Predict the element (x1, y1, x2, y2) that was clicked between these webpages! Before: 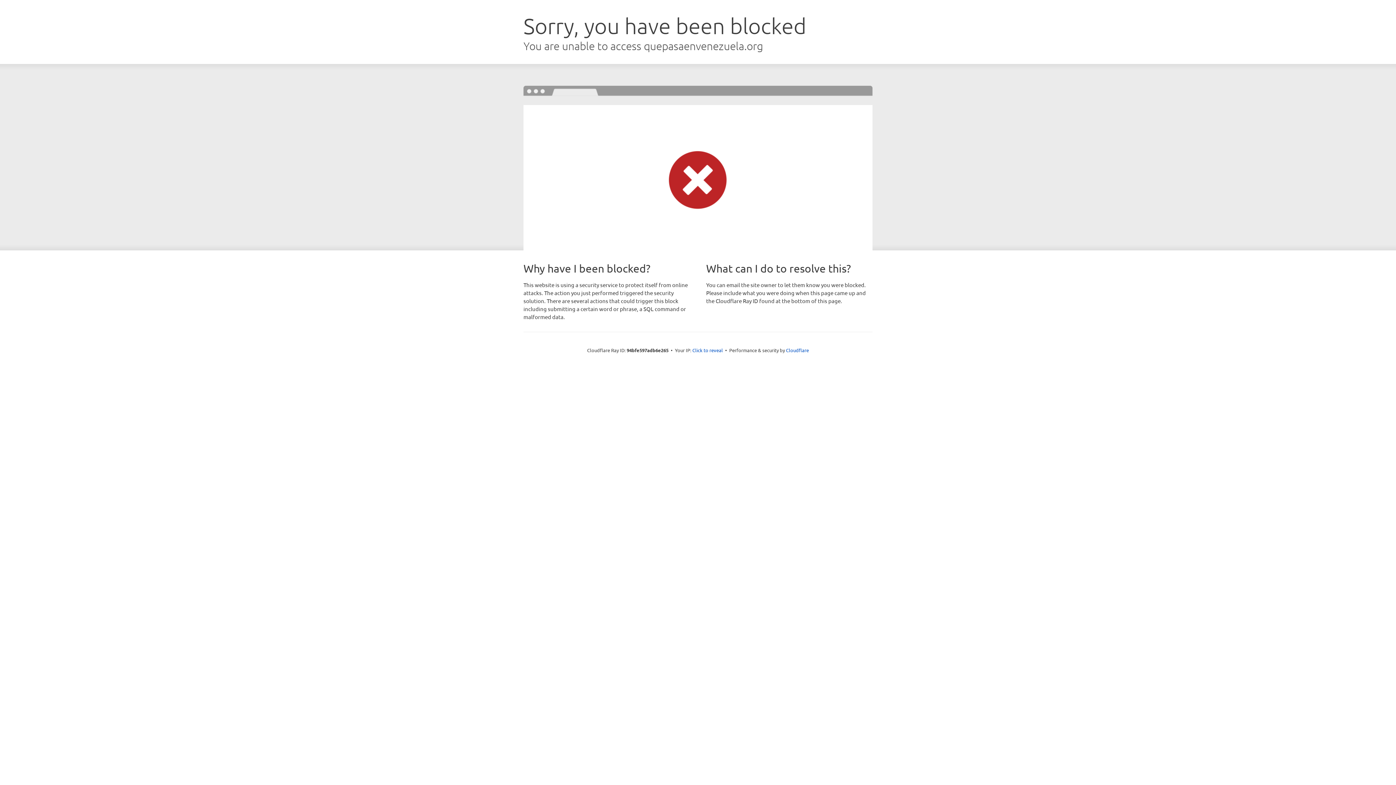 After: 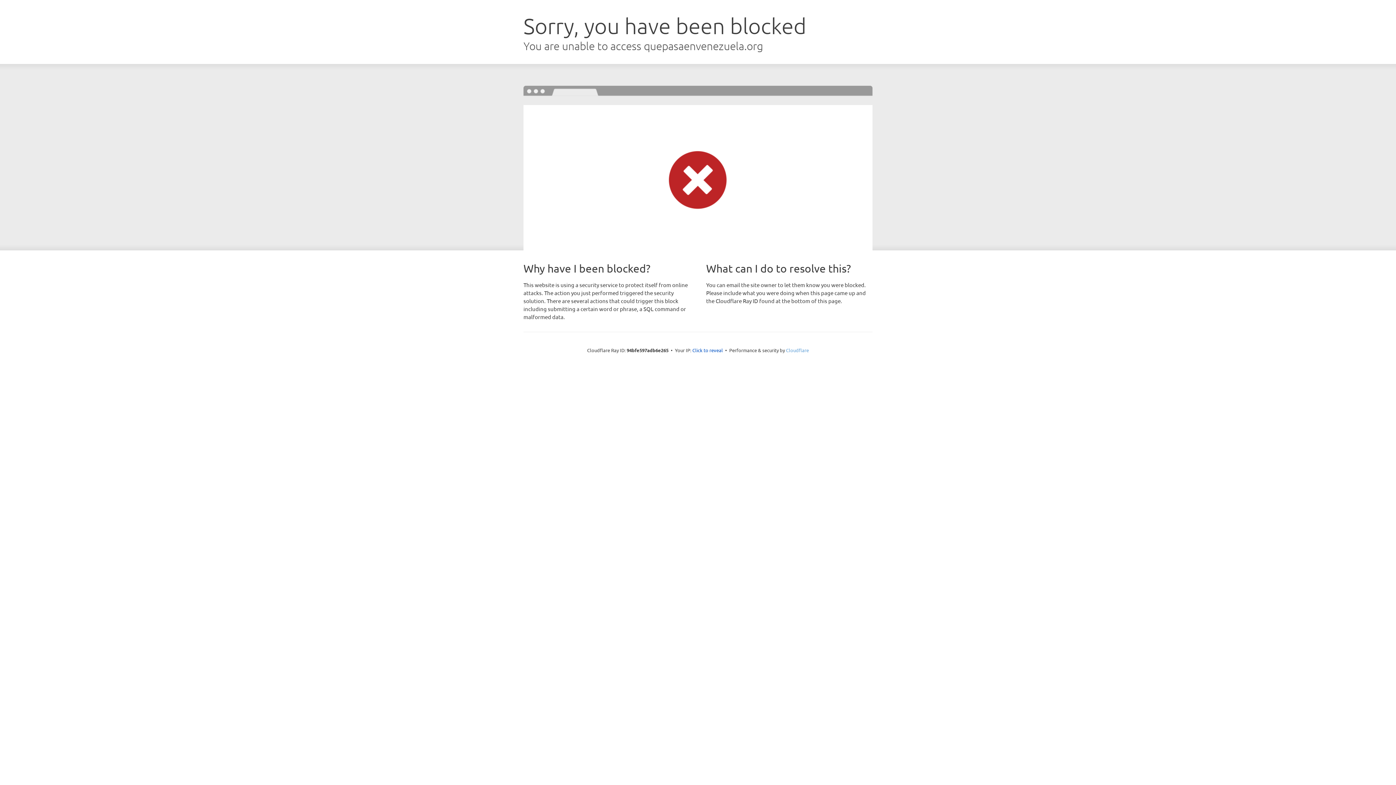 Action: label: Cloudflare bbox: (786, 347, 809, 353)